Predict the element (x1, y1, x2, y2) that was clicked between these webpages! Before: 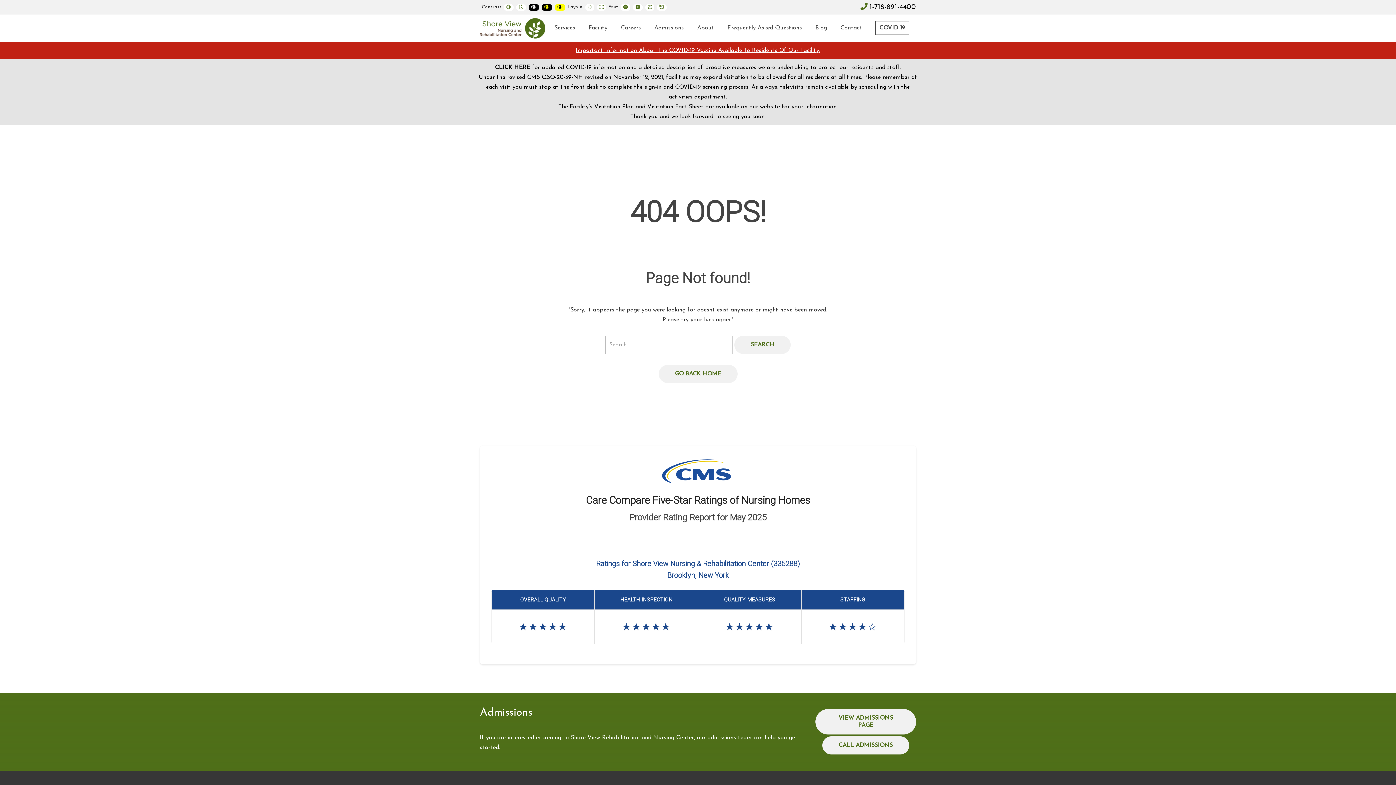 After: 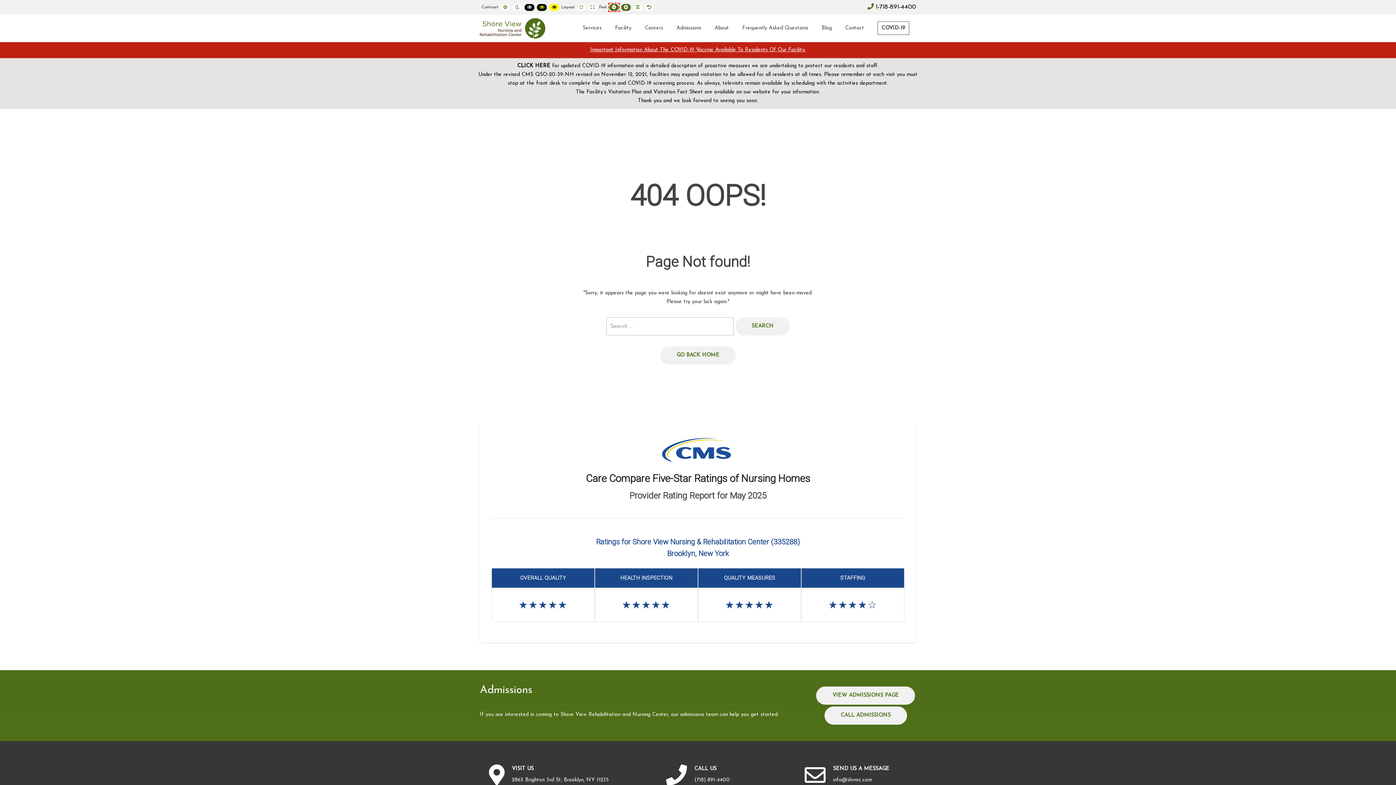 Action: label: SMALLER FONT bbox: (620, 3, 630, 11)